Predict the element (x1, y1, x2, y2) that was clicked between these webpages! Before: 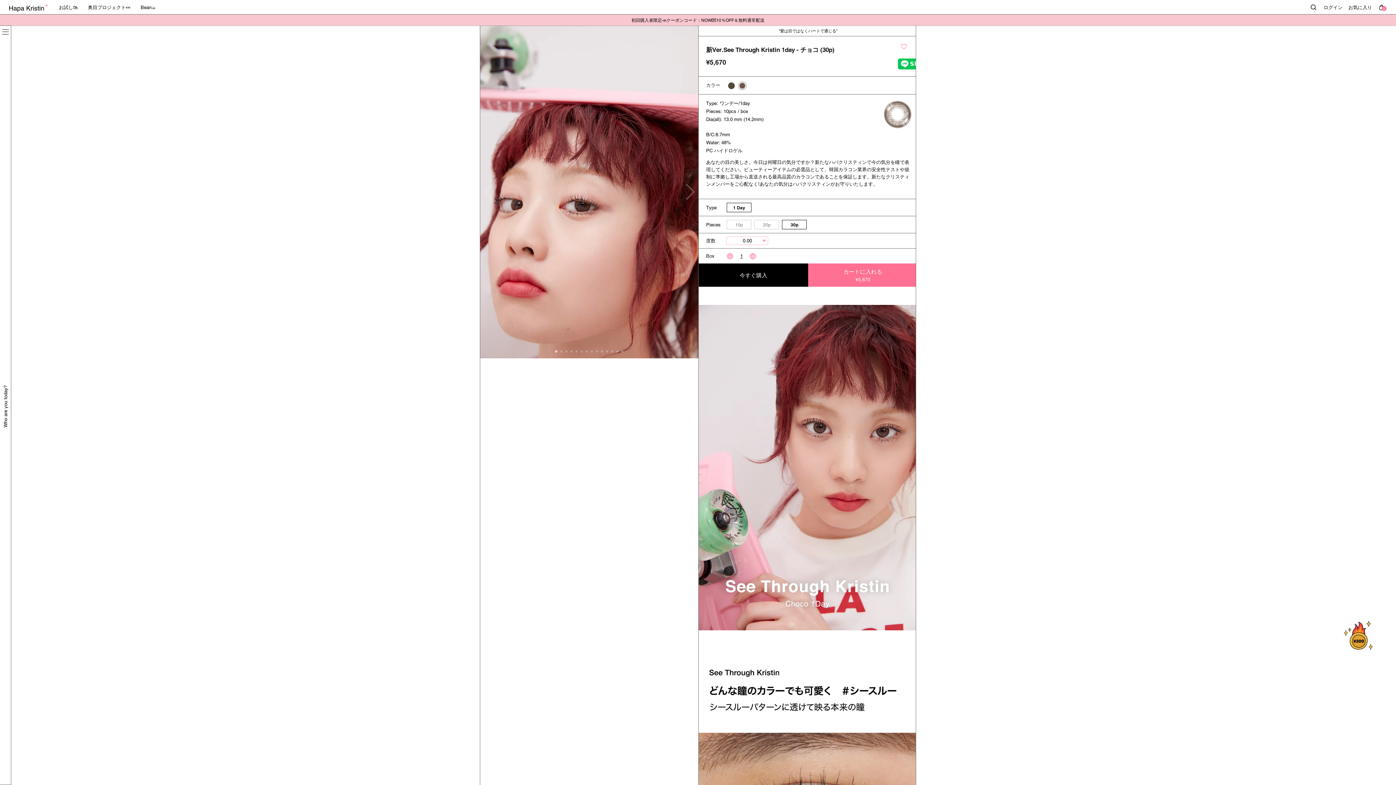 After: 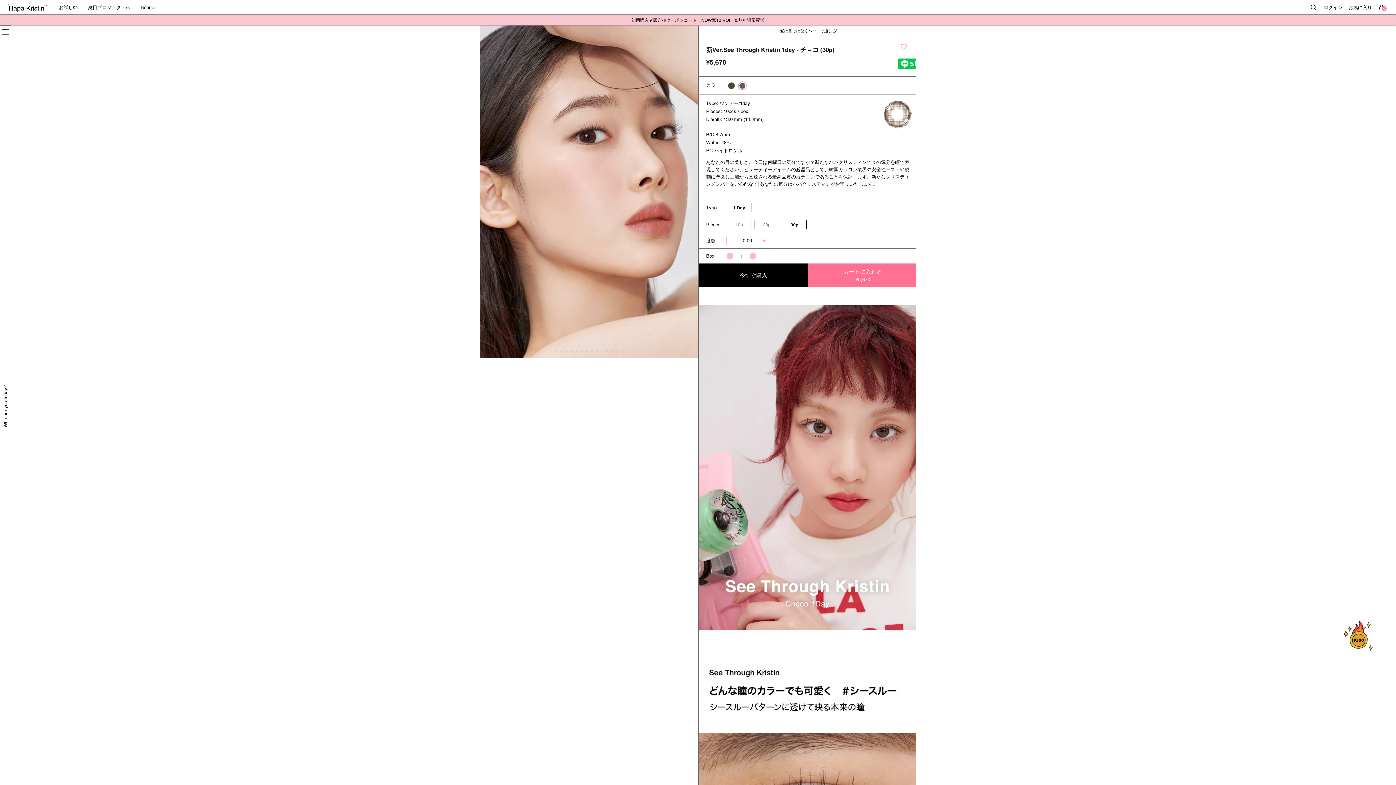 Action: bbox: (601, 350, 603, 352) label: Go to slide 10